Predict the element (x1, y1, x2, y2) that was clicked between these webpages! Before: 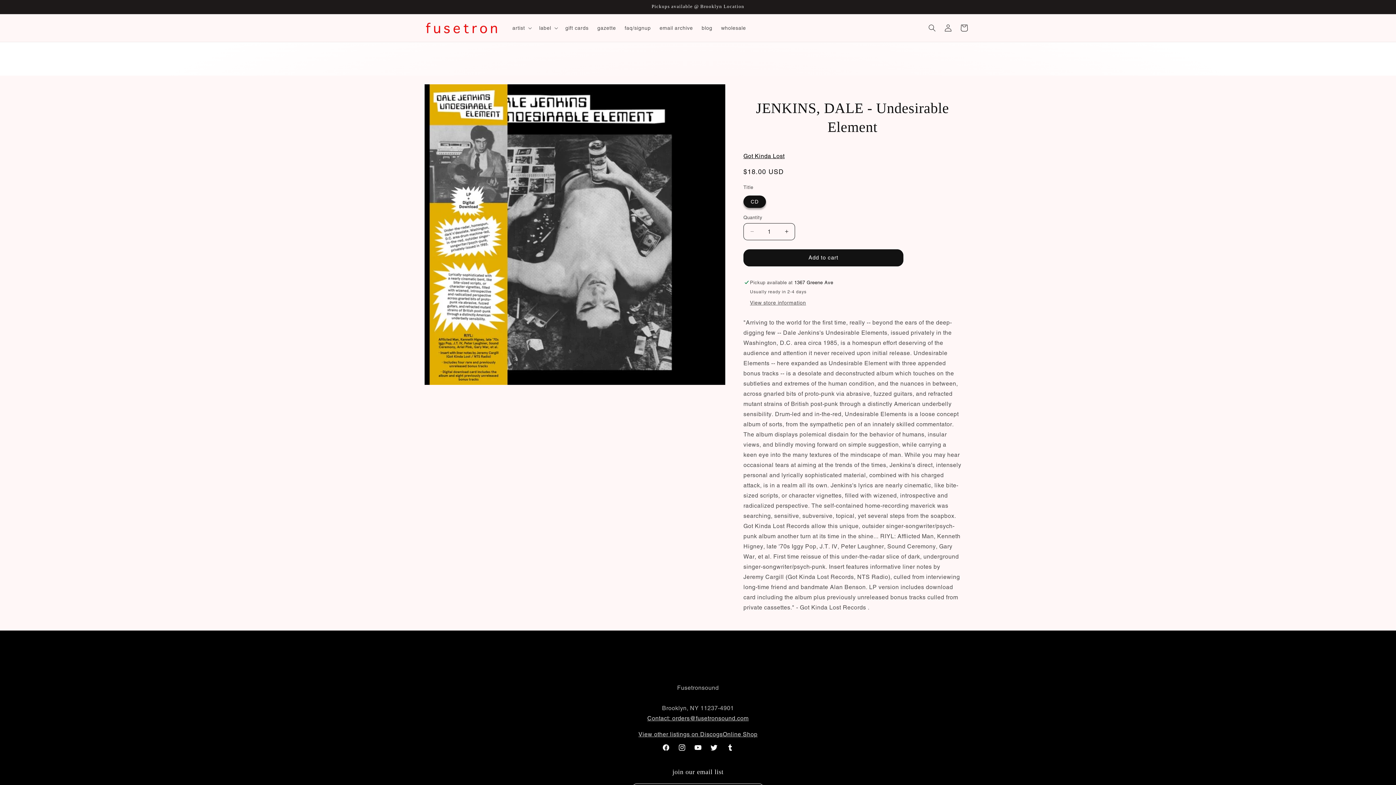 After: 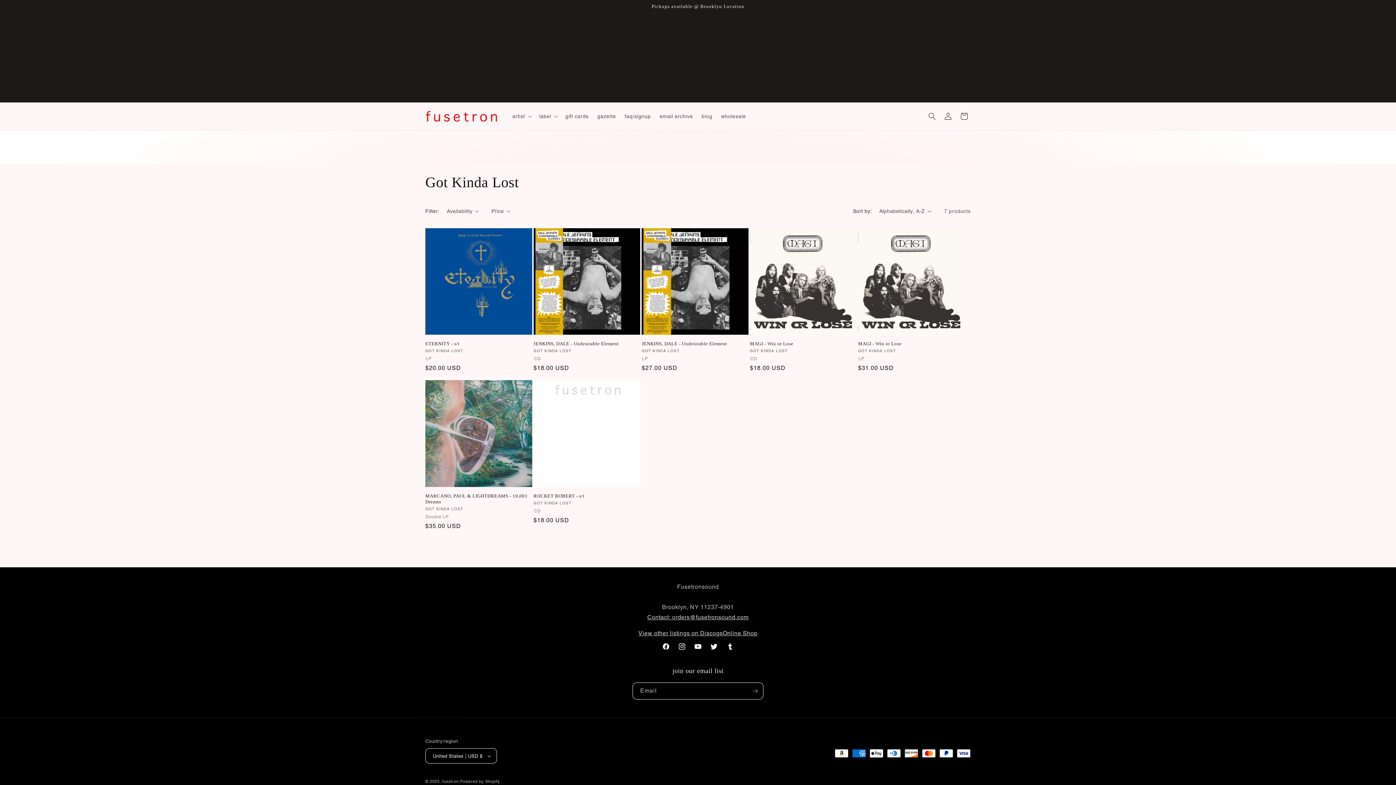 Action: label: Got Kinda Lost bbox: (743, 152, 784, 159)